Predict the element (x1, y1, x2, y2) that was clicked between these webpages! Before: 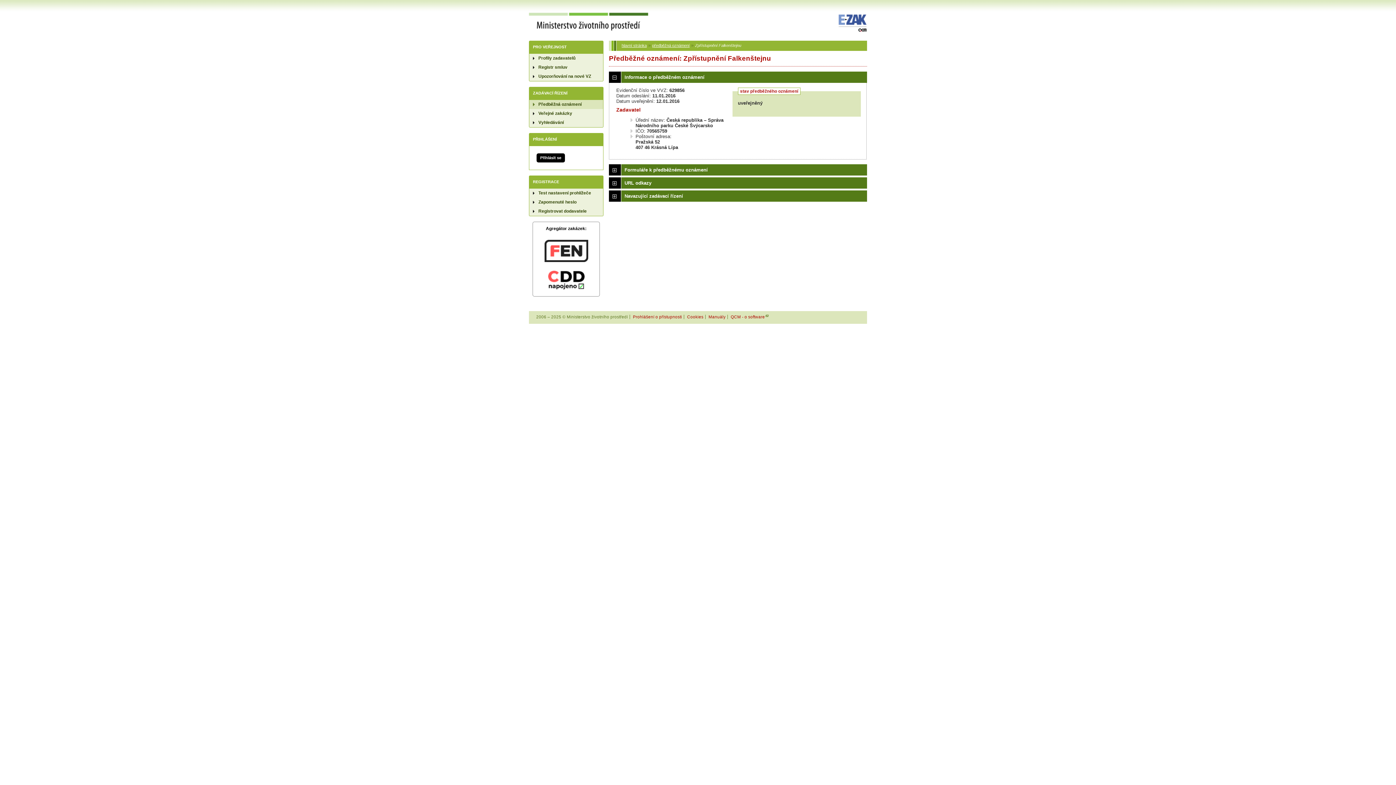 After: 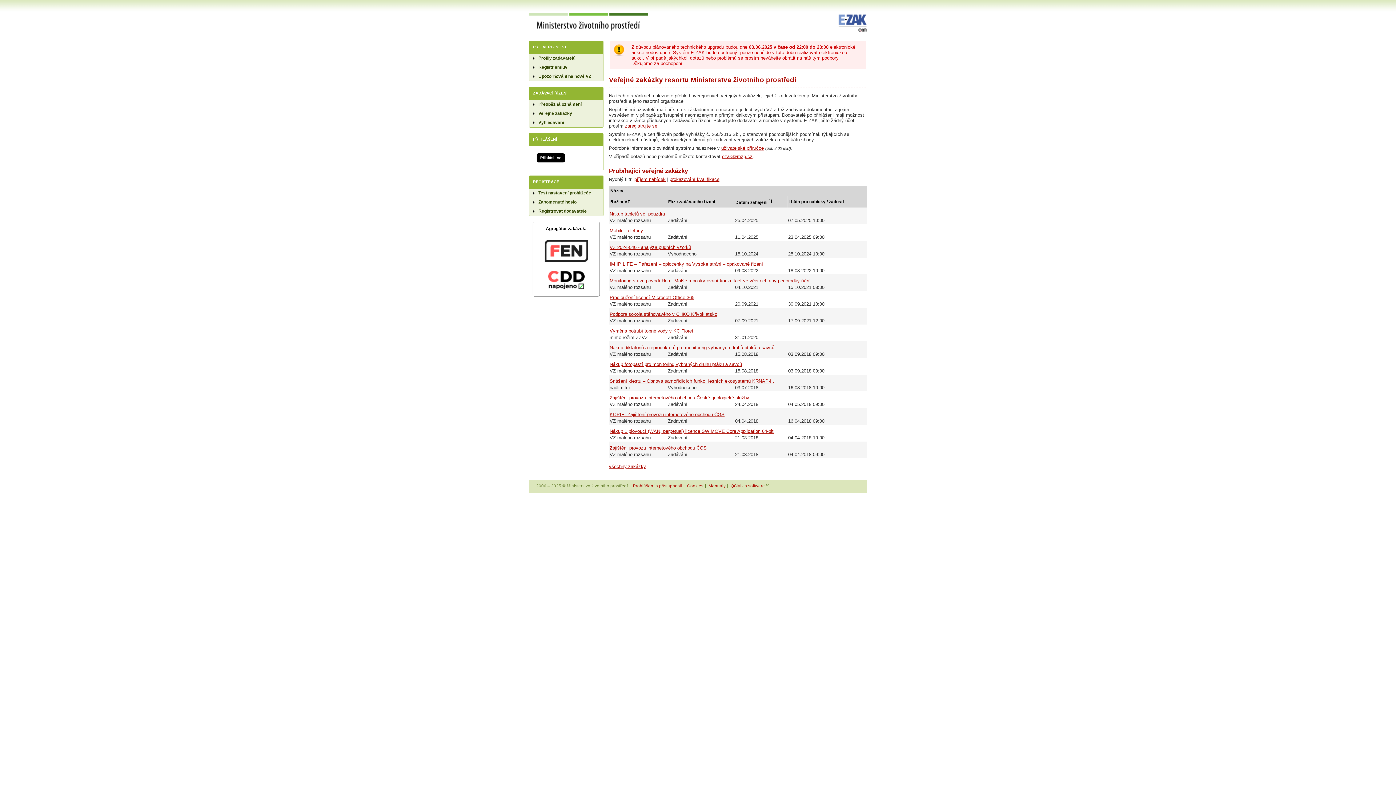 Action: label: hlavní stránka bbox: (621, 43, 646, 47)